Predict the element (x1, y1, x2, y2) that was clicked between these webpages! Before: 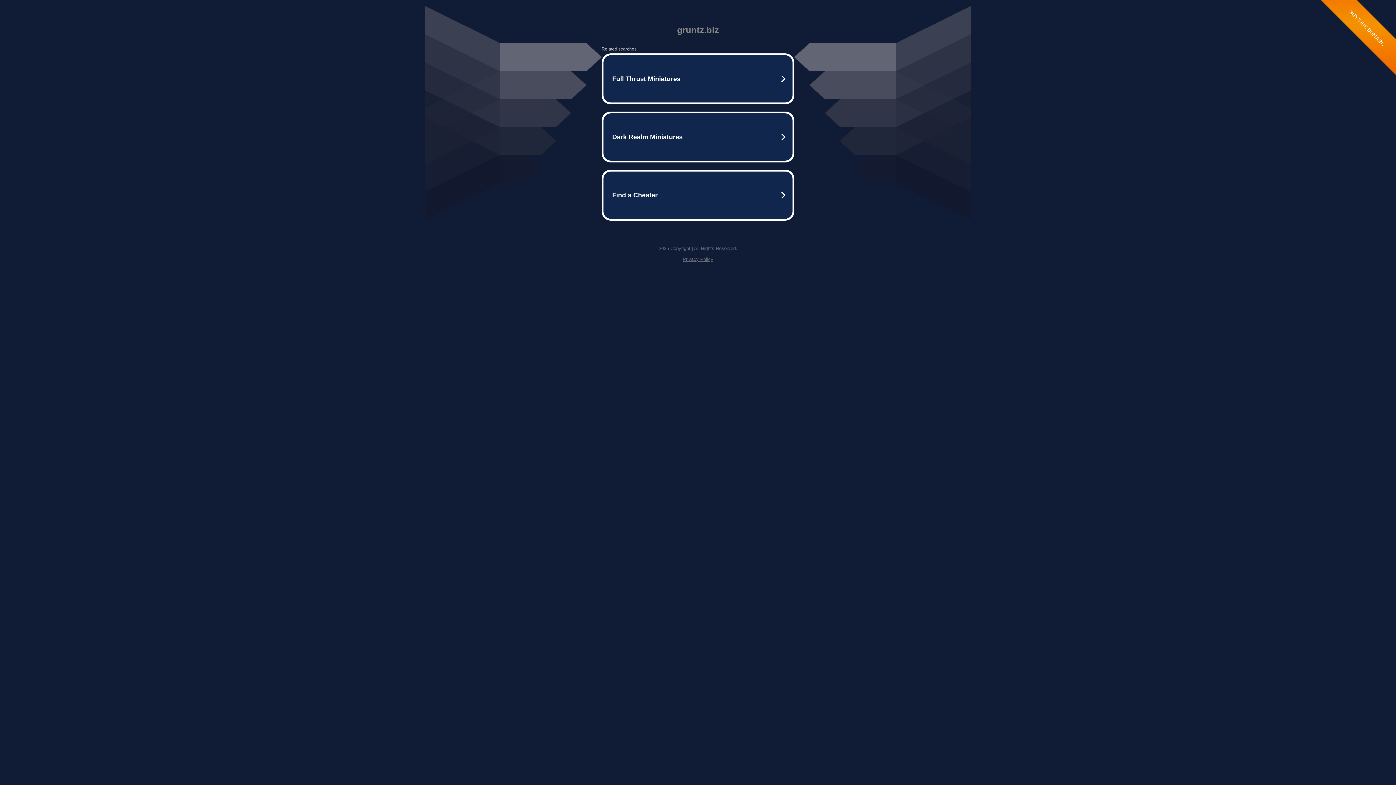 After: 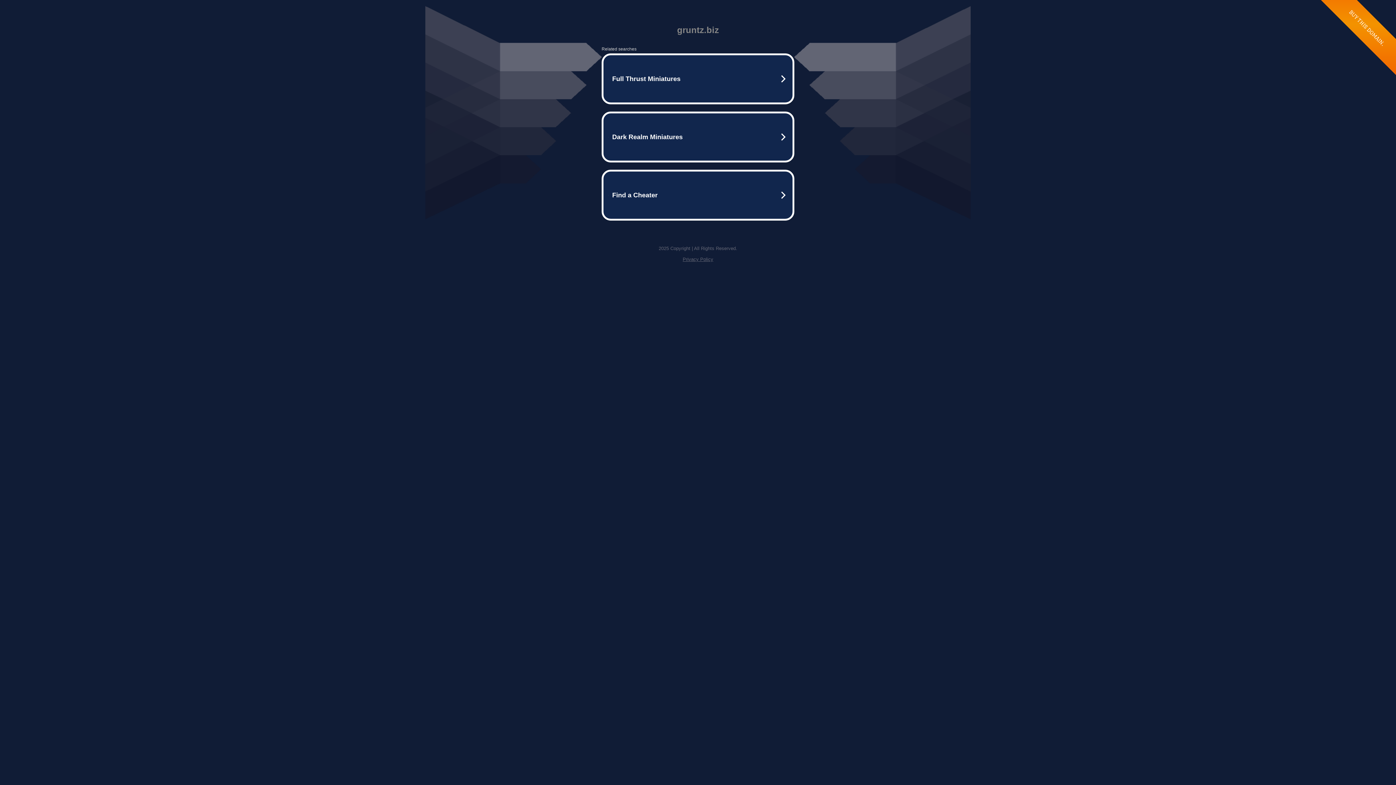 Action: bbox: (682, 256, 713, 262) label: Privacy Policy